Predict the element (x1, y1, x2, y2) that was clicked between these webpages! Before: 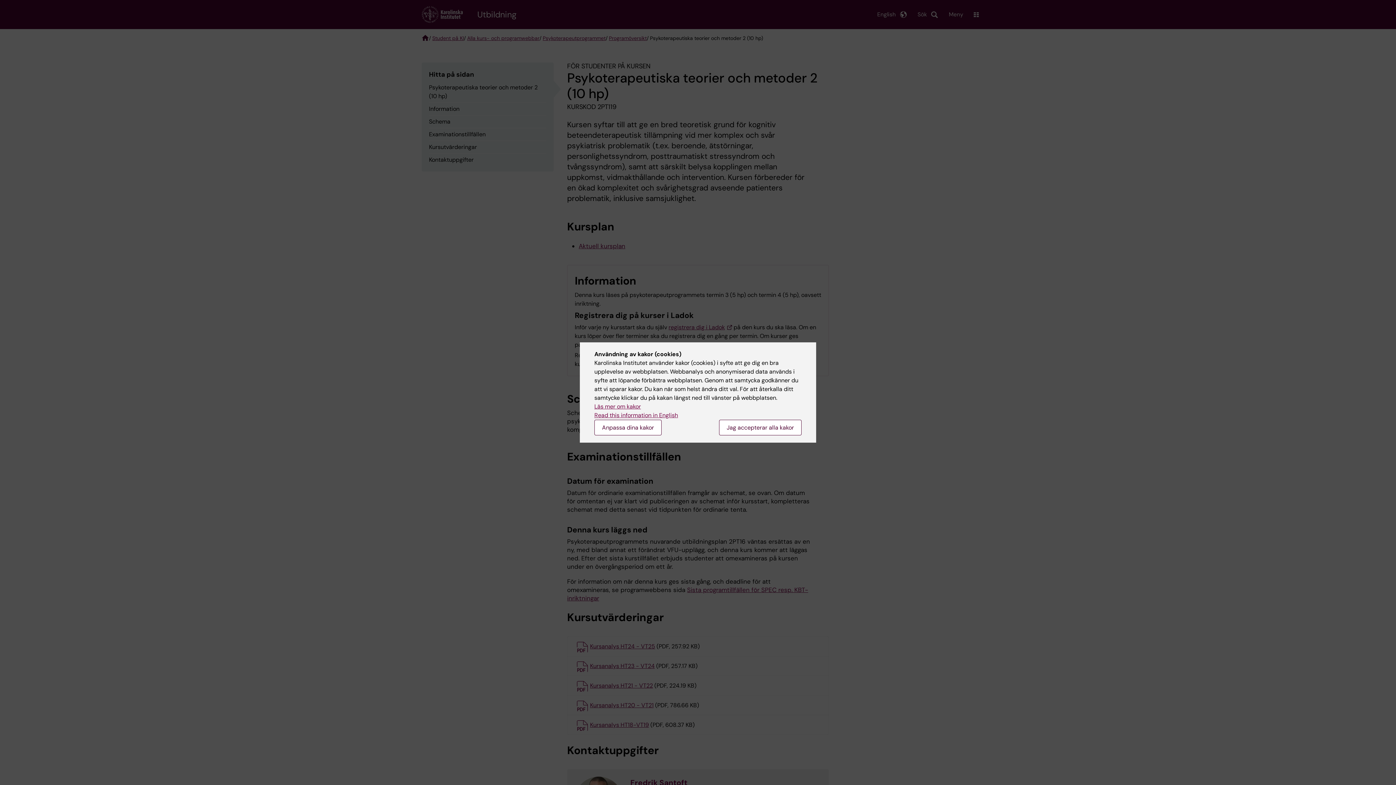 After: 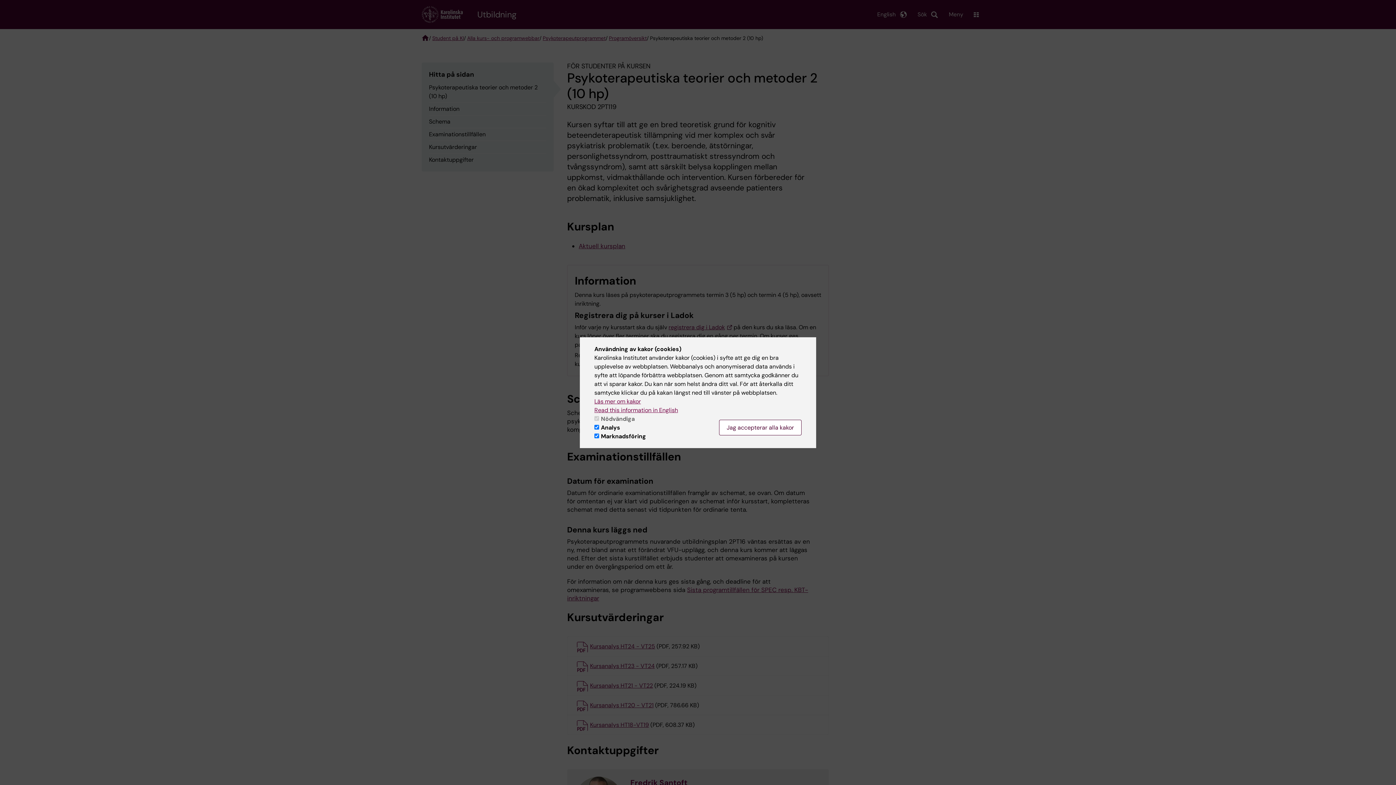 Action: label: Anpassa dina kakor bbox: (594, 420, 661, 435)